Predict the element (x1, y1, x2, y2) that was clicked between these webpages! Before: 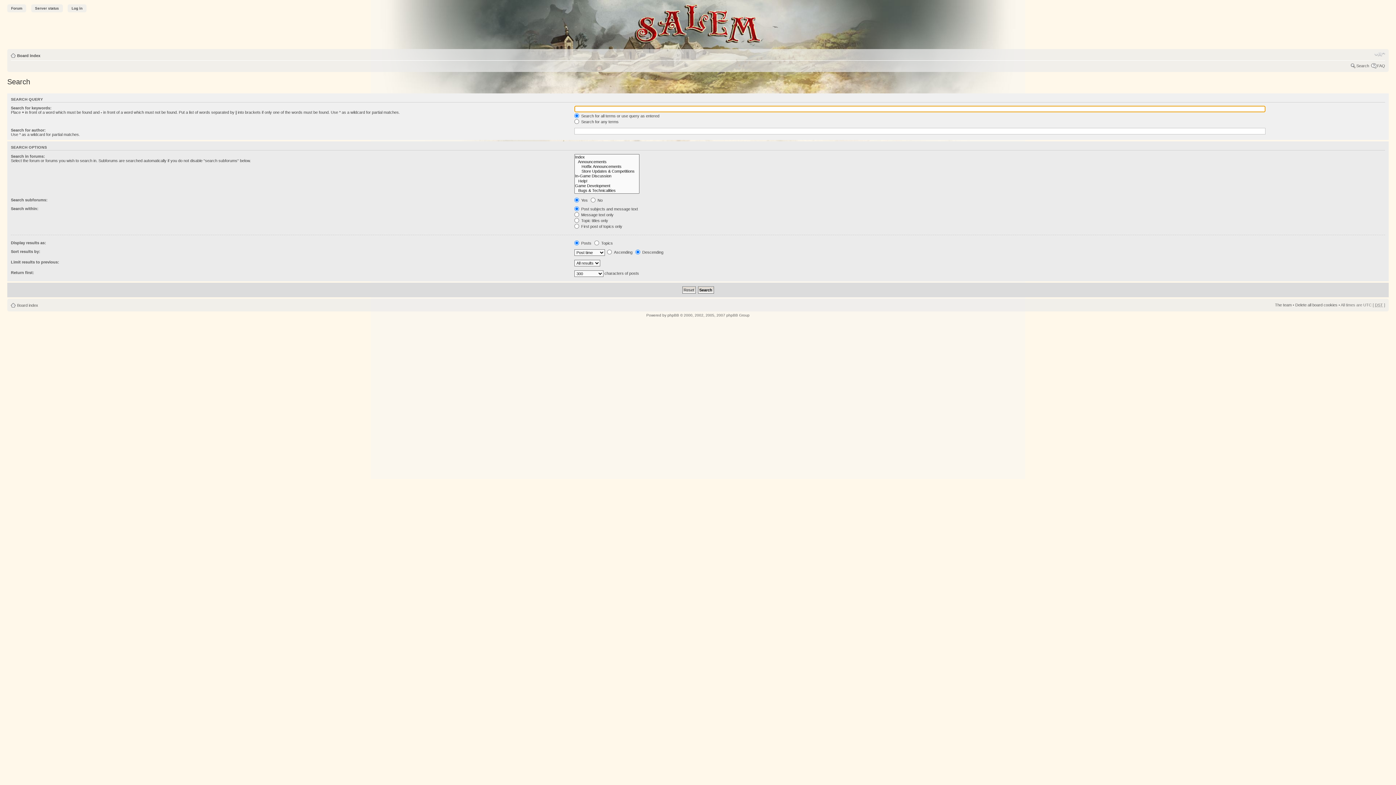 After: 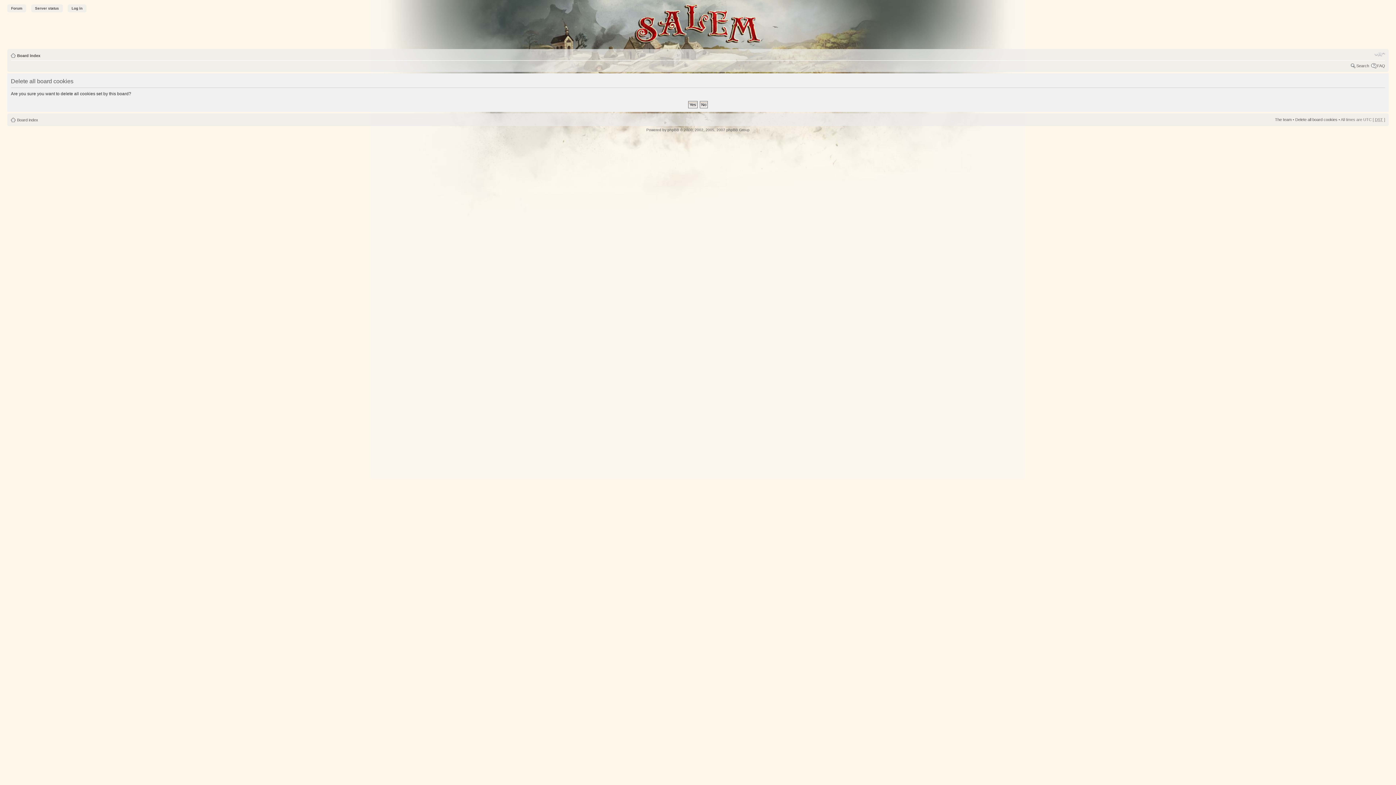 Action: label: Delete all board cookies bbox: (1295, 302, 1337, 307)